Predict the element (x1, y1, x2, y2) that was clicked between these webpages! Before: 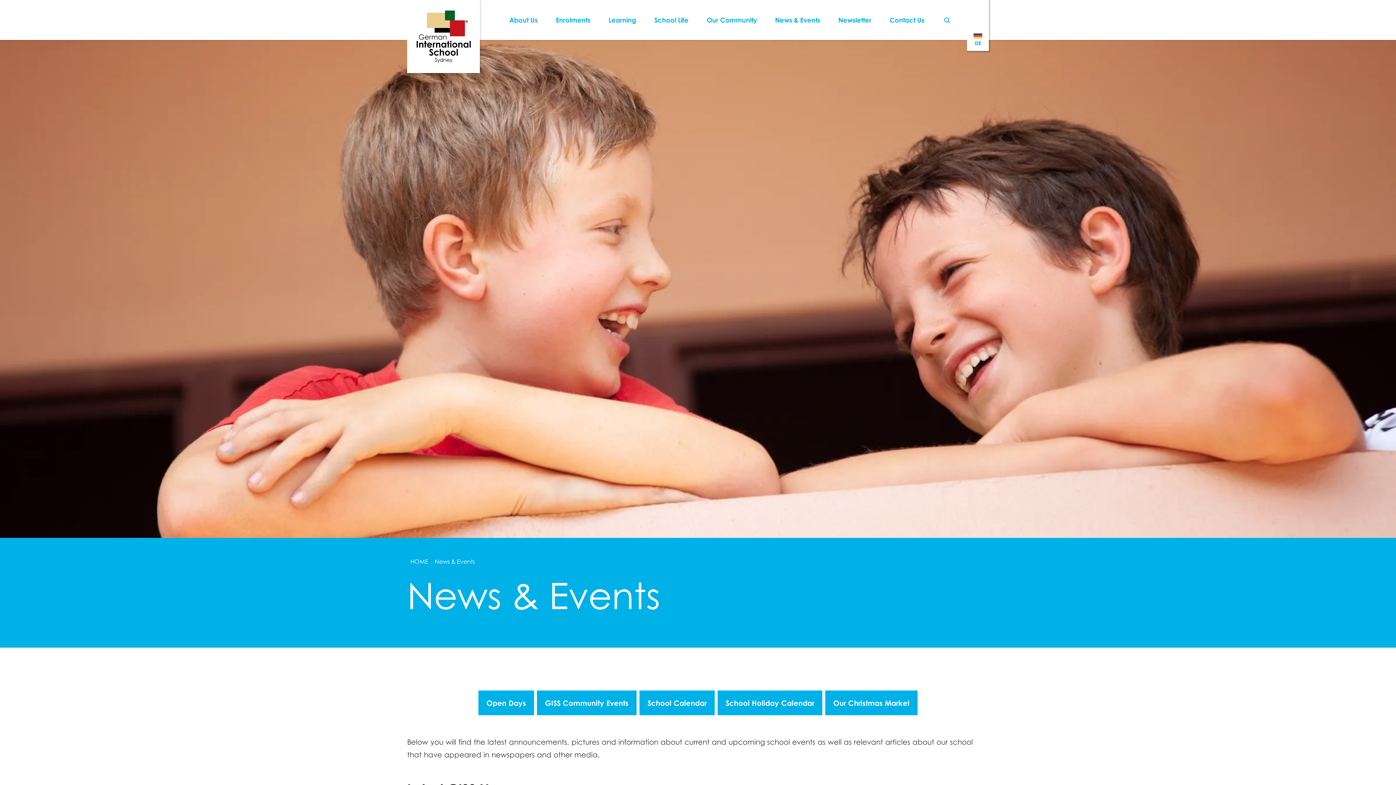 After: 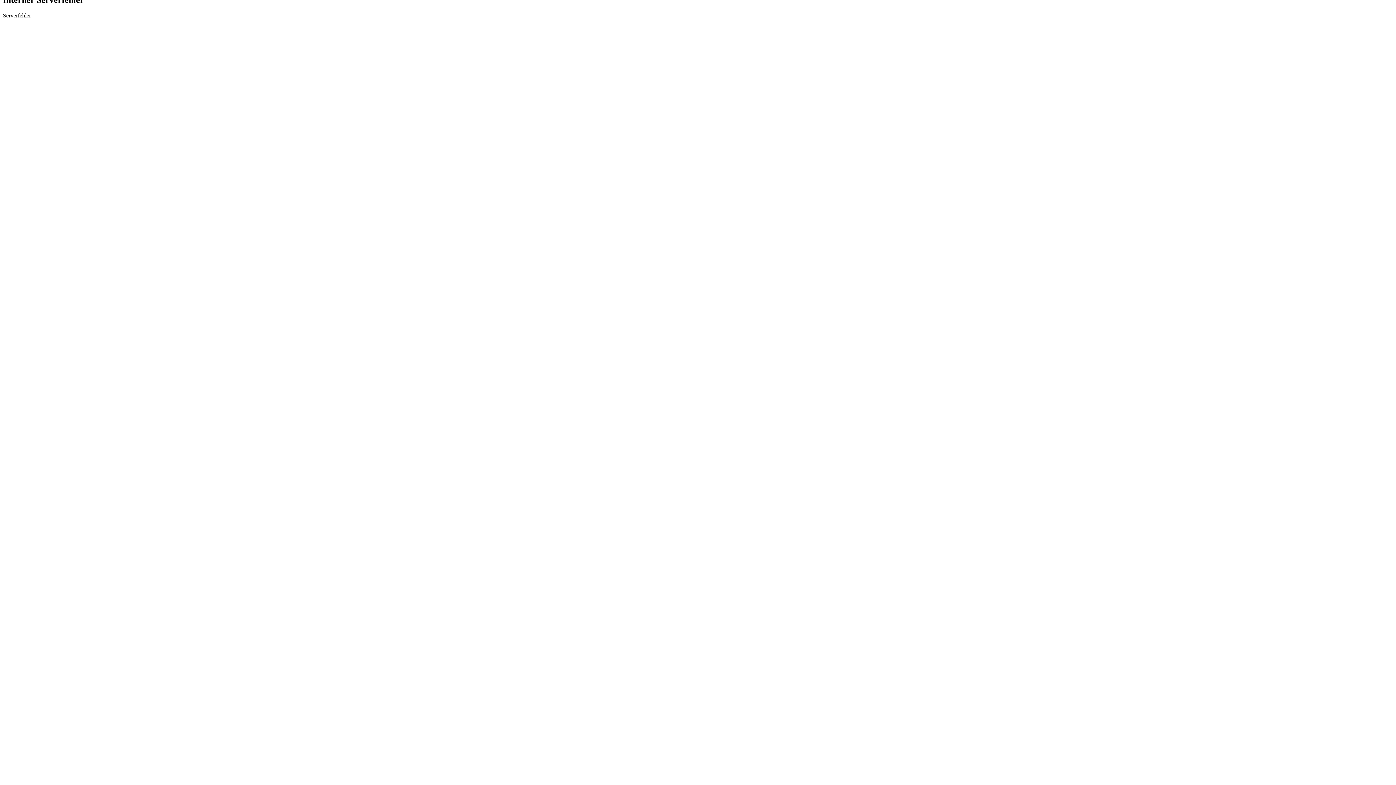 Action: bbox: (967, 33, 989, 46) label: DE